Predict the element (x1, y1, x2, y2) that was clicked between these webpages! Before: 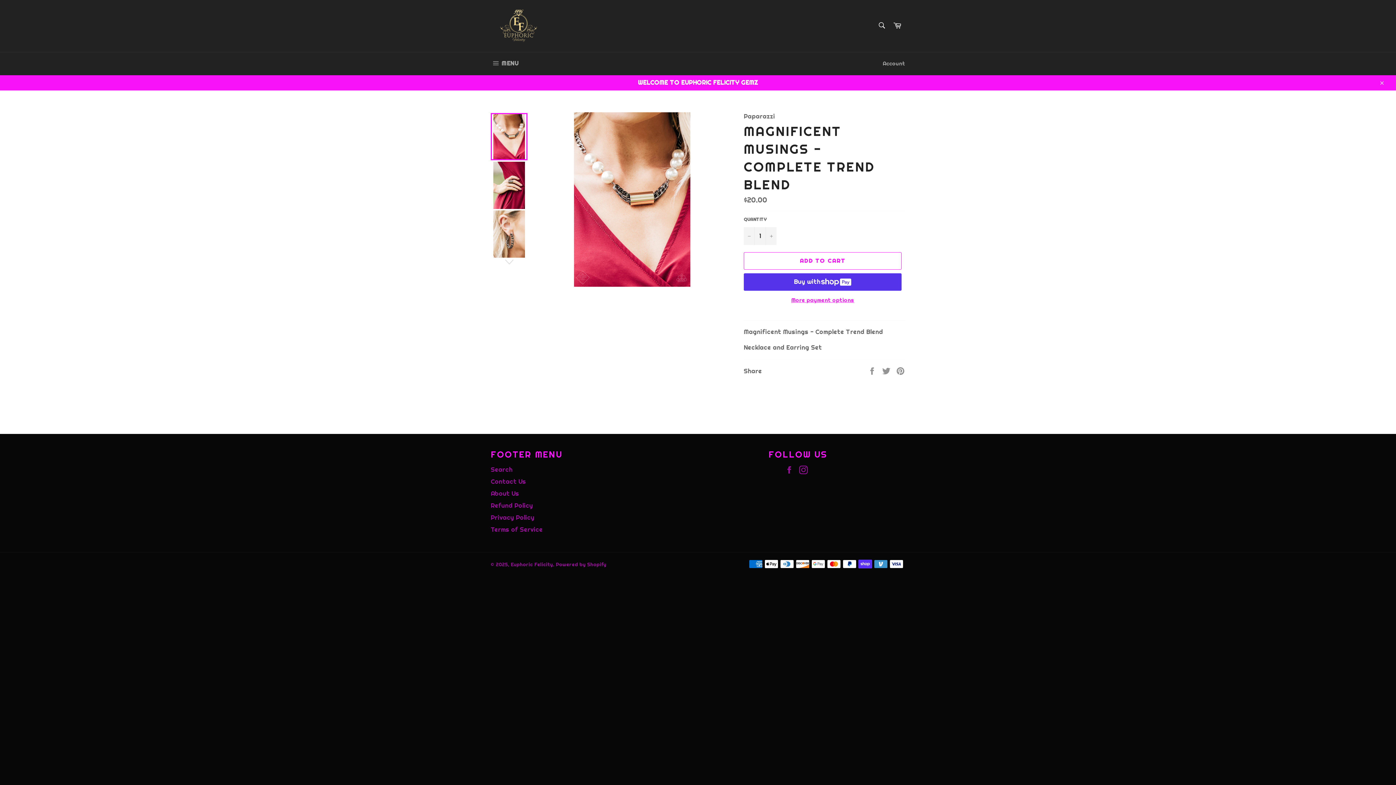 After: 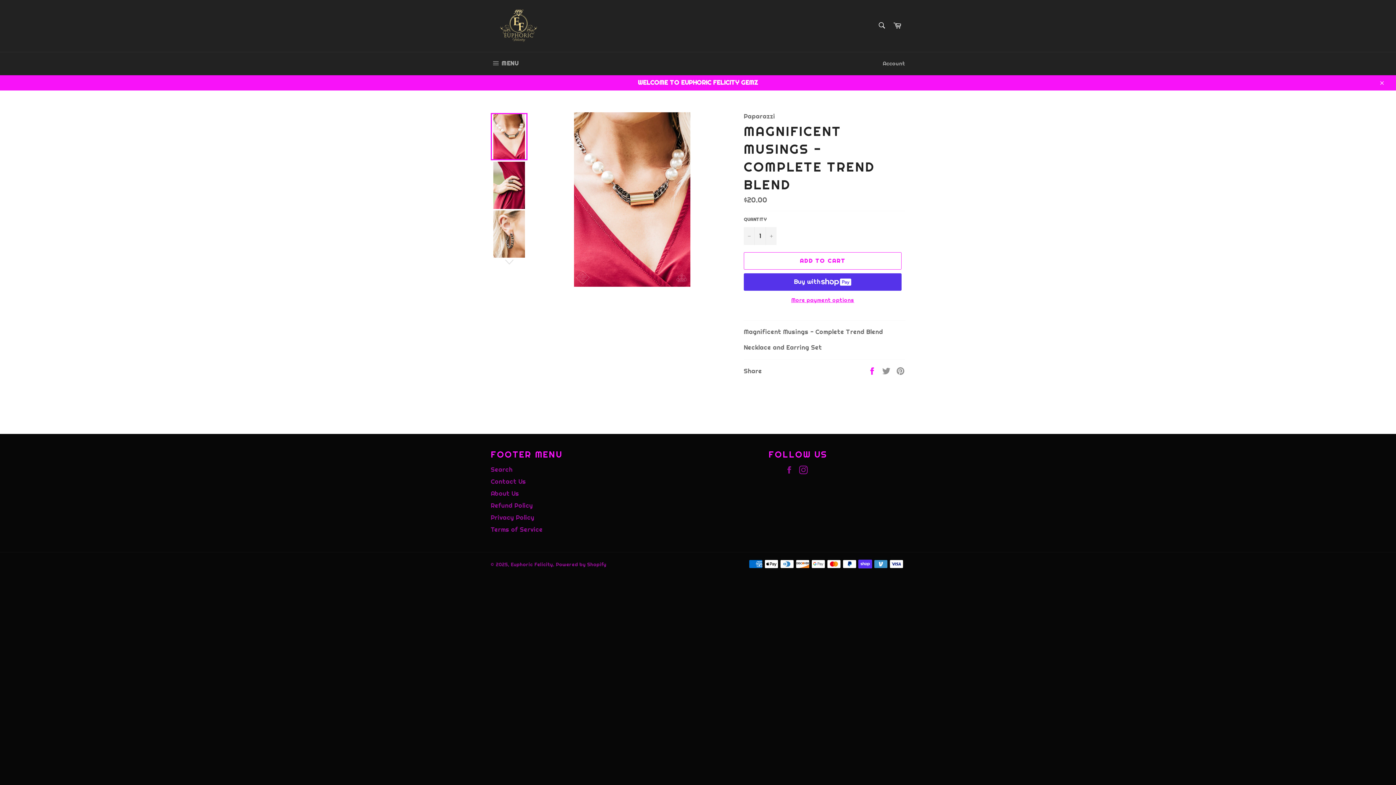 Action: bbox: (868, 366, 878, 374) label:  
Share on Facebook